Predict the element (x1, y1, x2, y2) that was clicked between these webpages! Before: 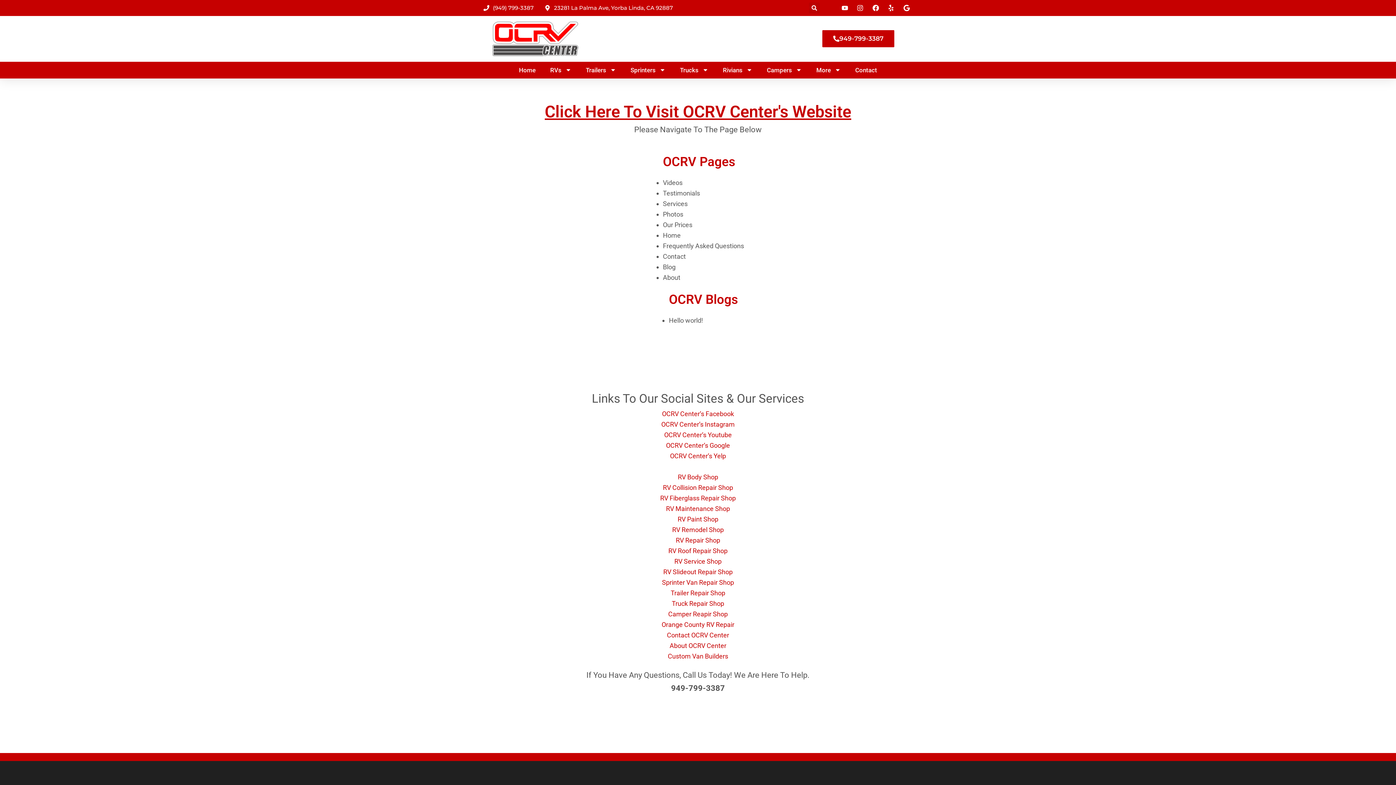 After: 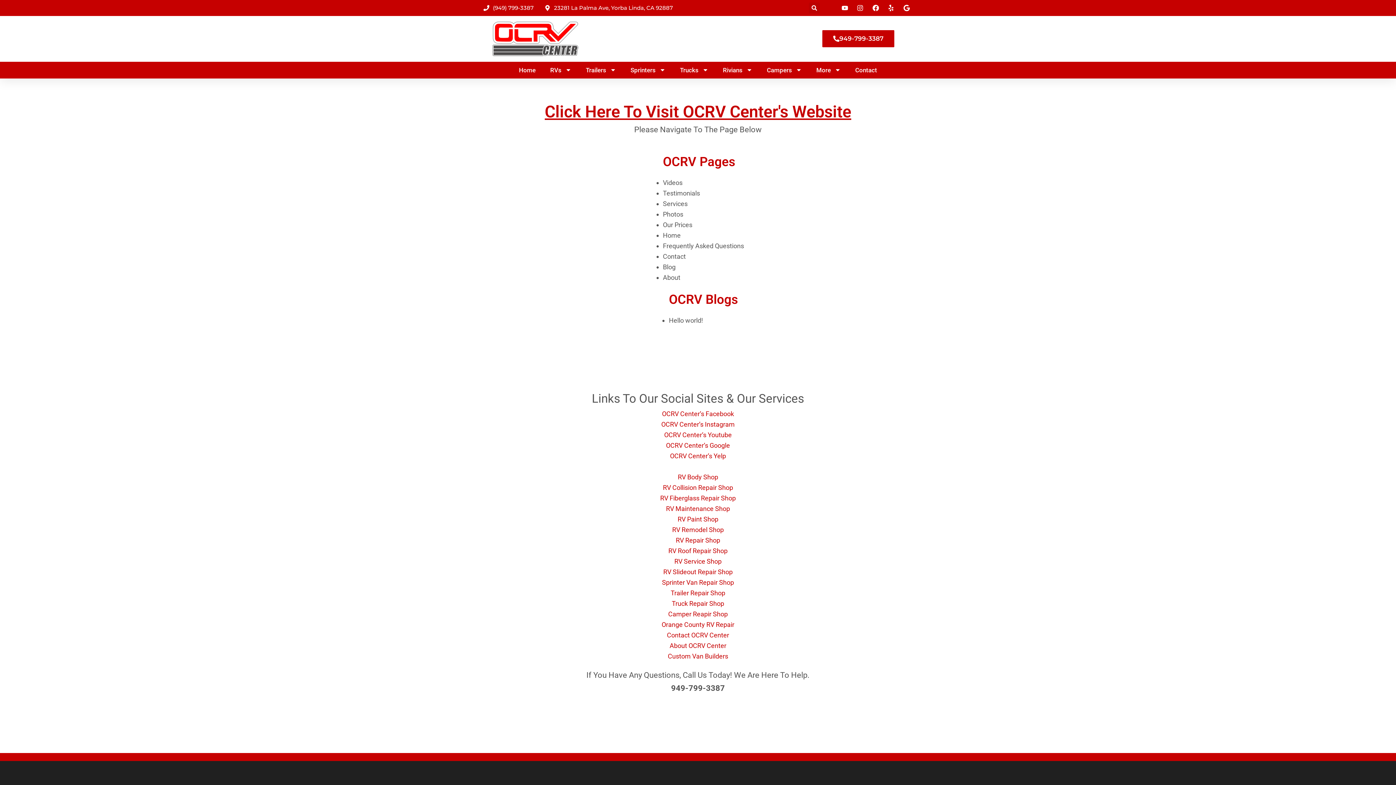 Action: bbox: (840, 4, 850, 11)